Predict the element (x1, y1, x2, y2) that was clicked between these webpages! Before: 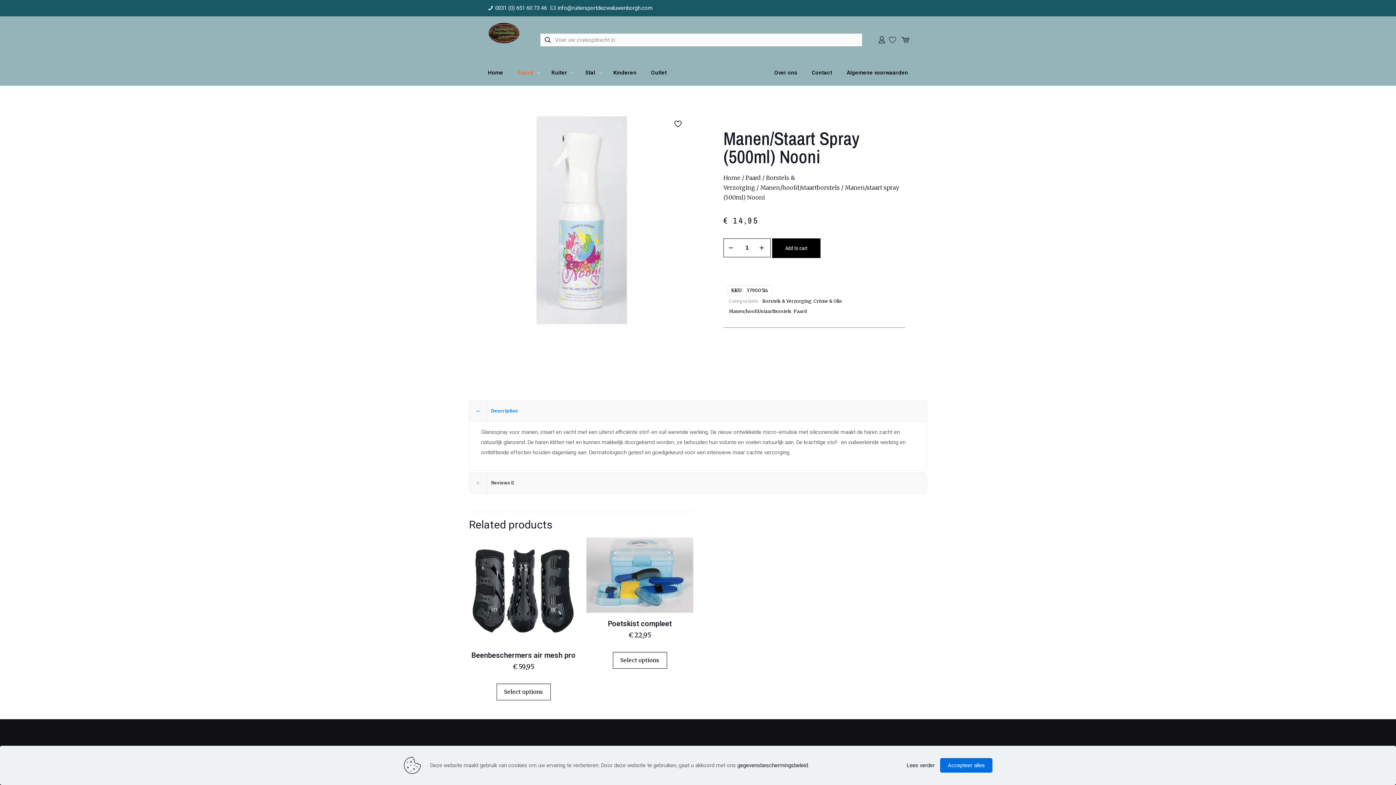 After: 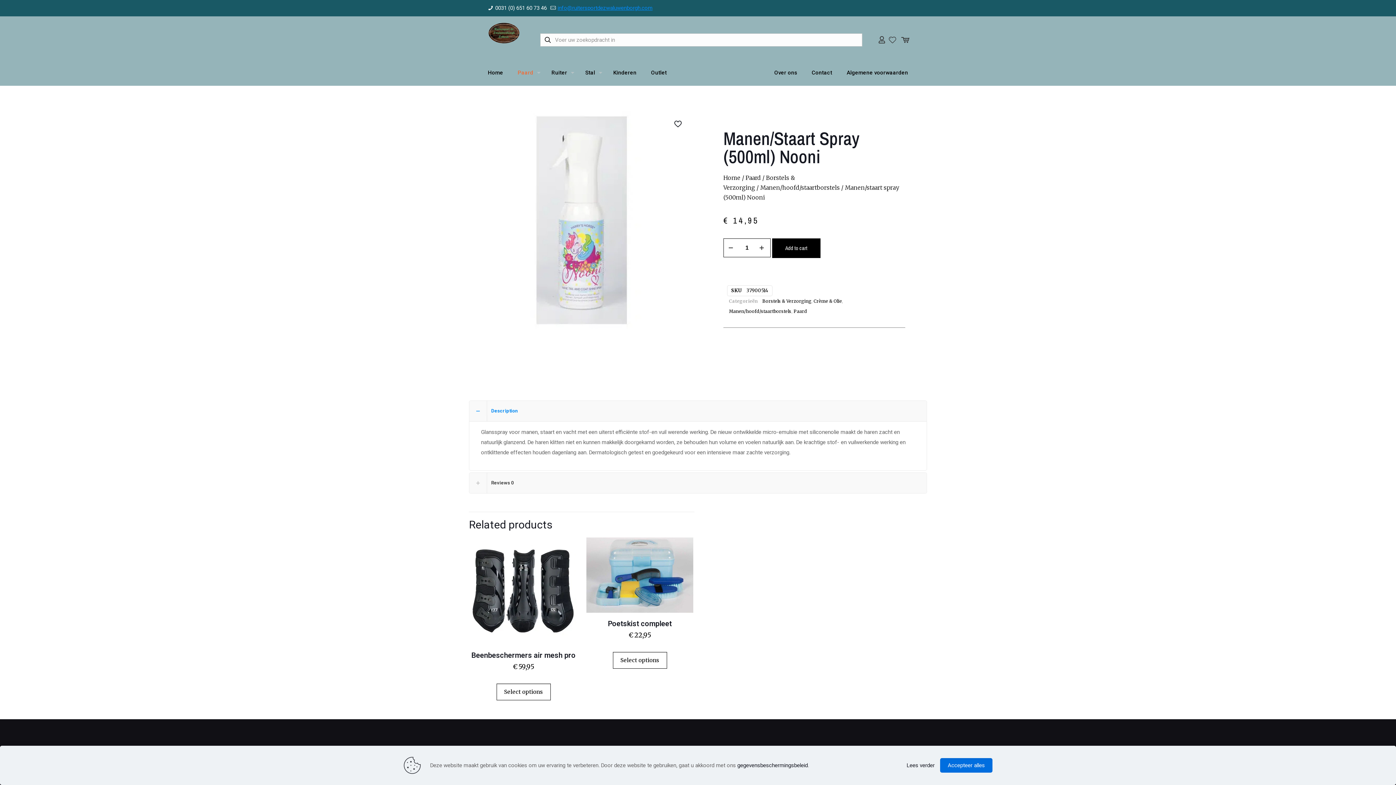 Action: bbox: (557, 4, 652, 11) label: mail